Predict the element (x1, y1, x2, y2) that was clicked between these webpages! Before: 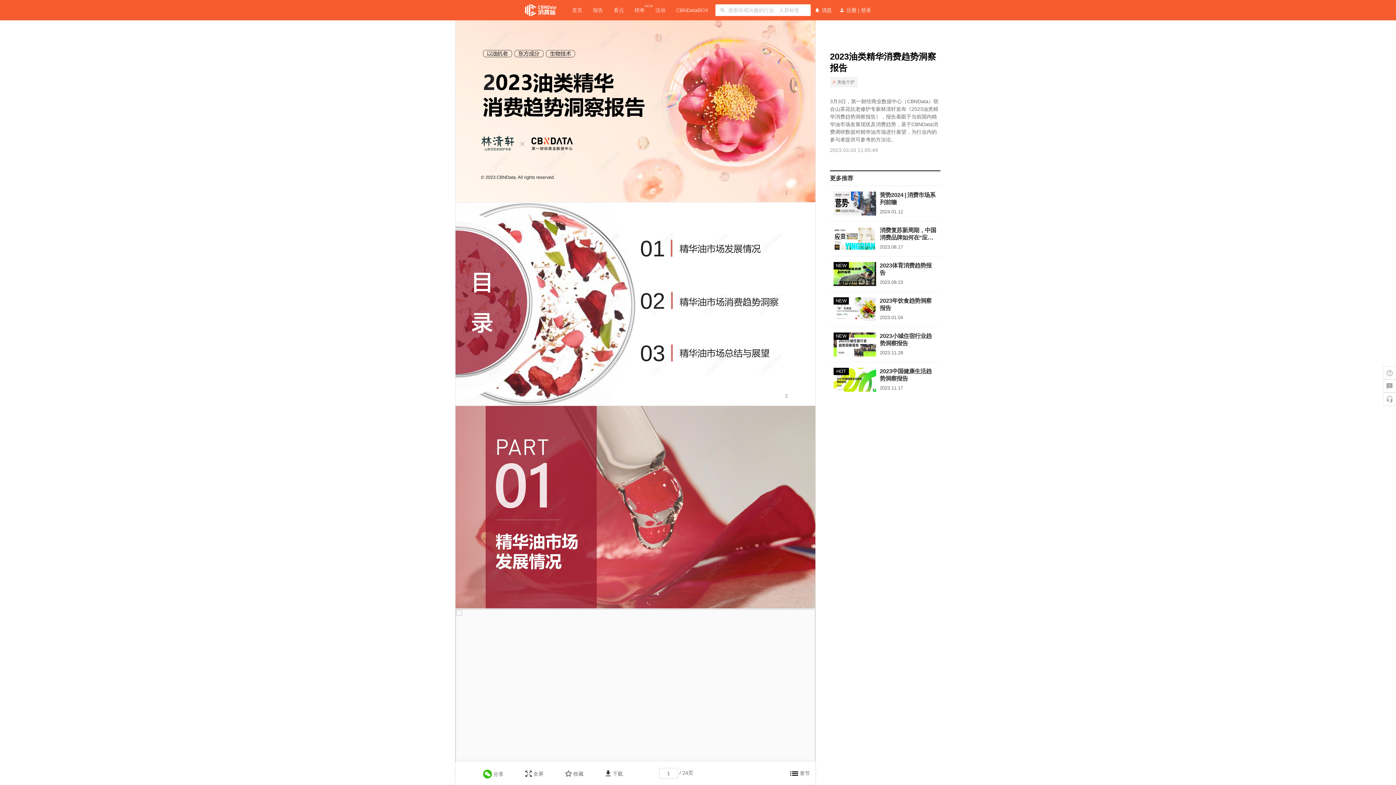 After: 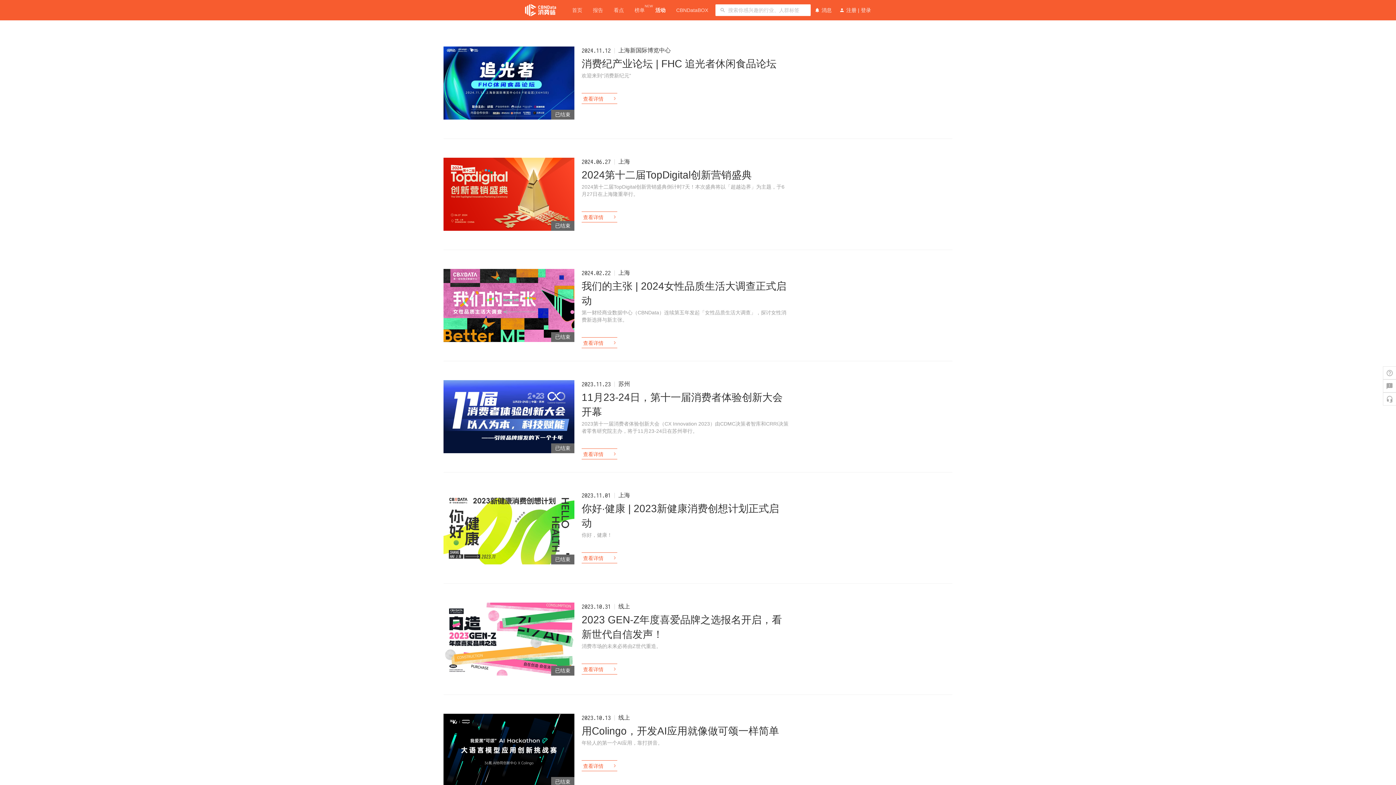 Action: label: 活动 bbox: (655, 6, 665, 14)